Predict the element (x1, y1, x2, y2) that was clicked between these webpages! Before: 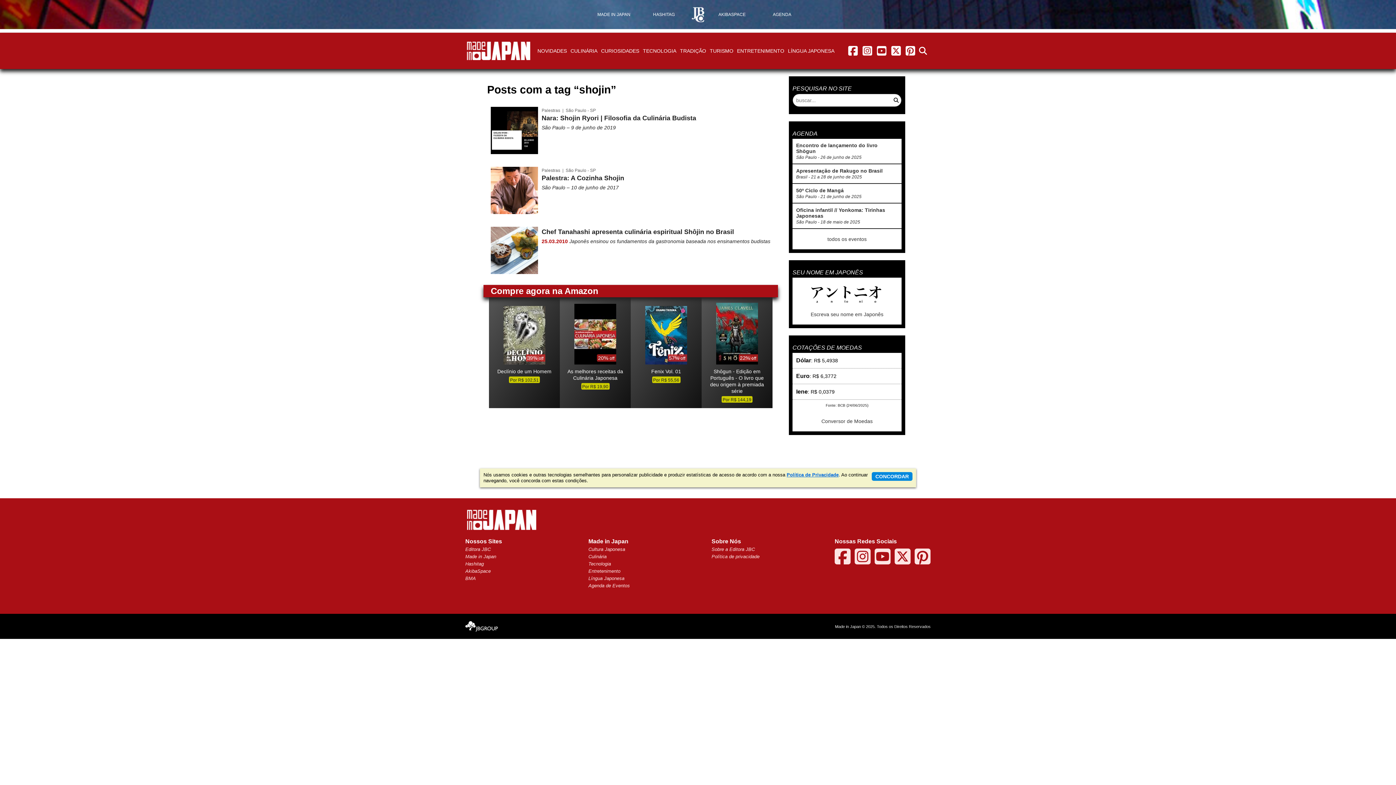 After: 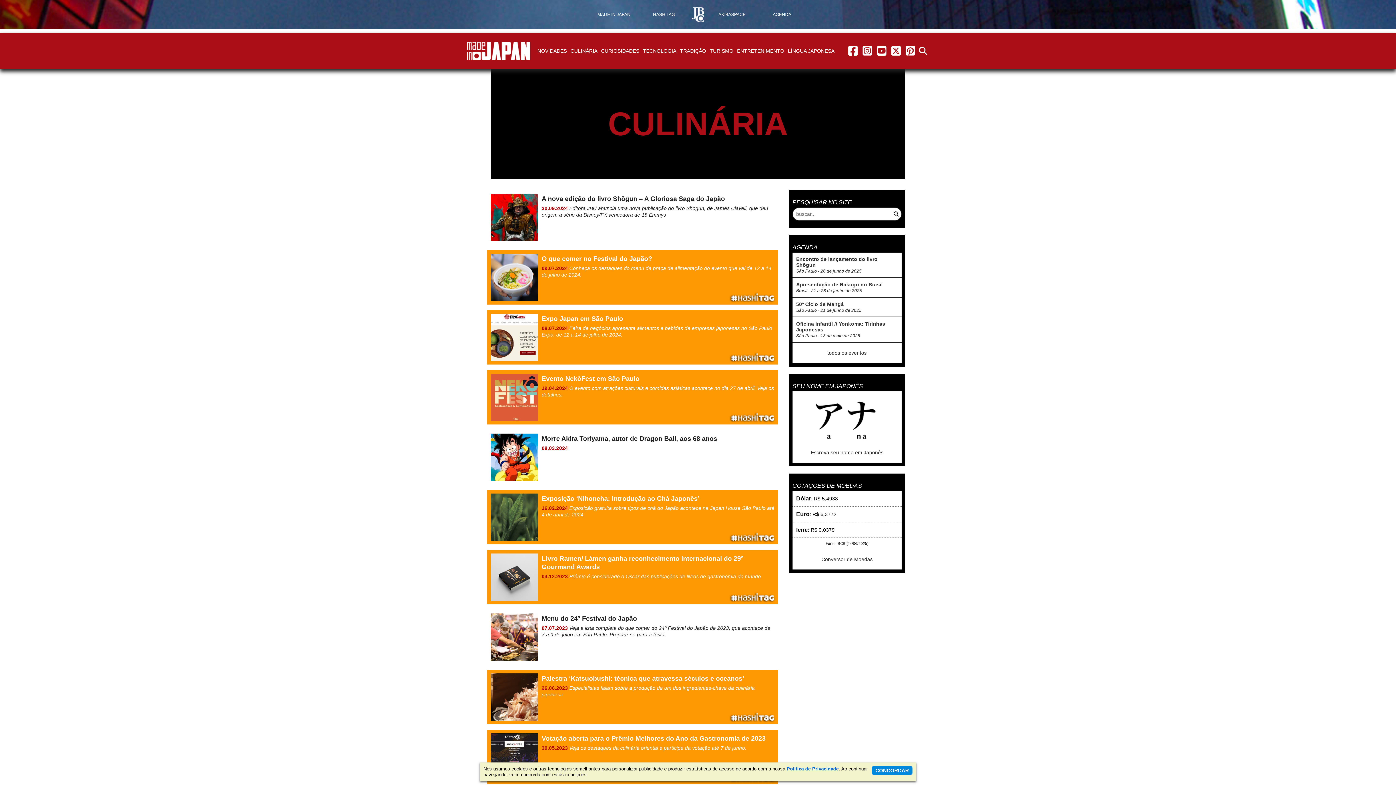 Action: bbox: (588, 554, 606, 559) label: Culinária